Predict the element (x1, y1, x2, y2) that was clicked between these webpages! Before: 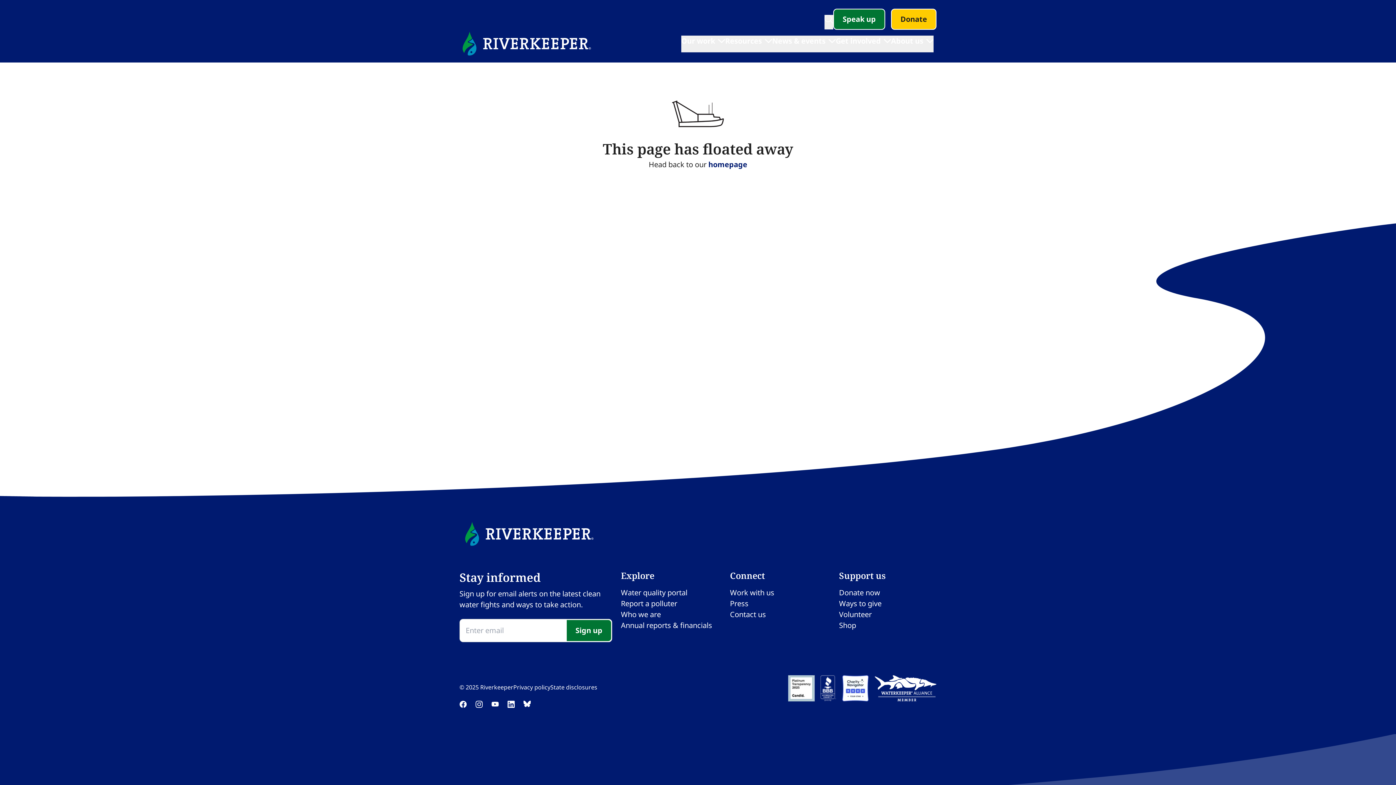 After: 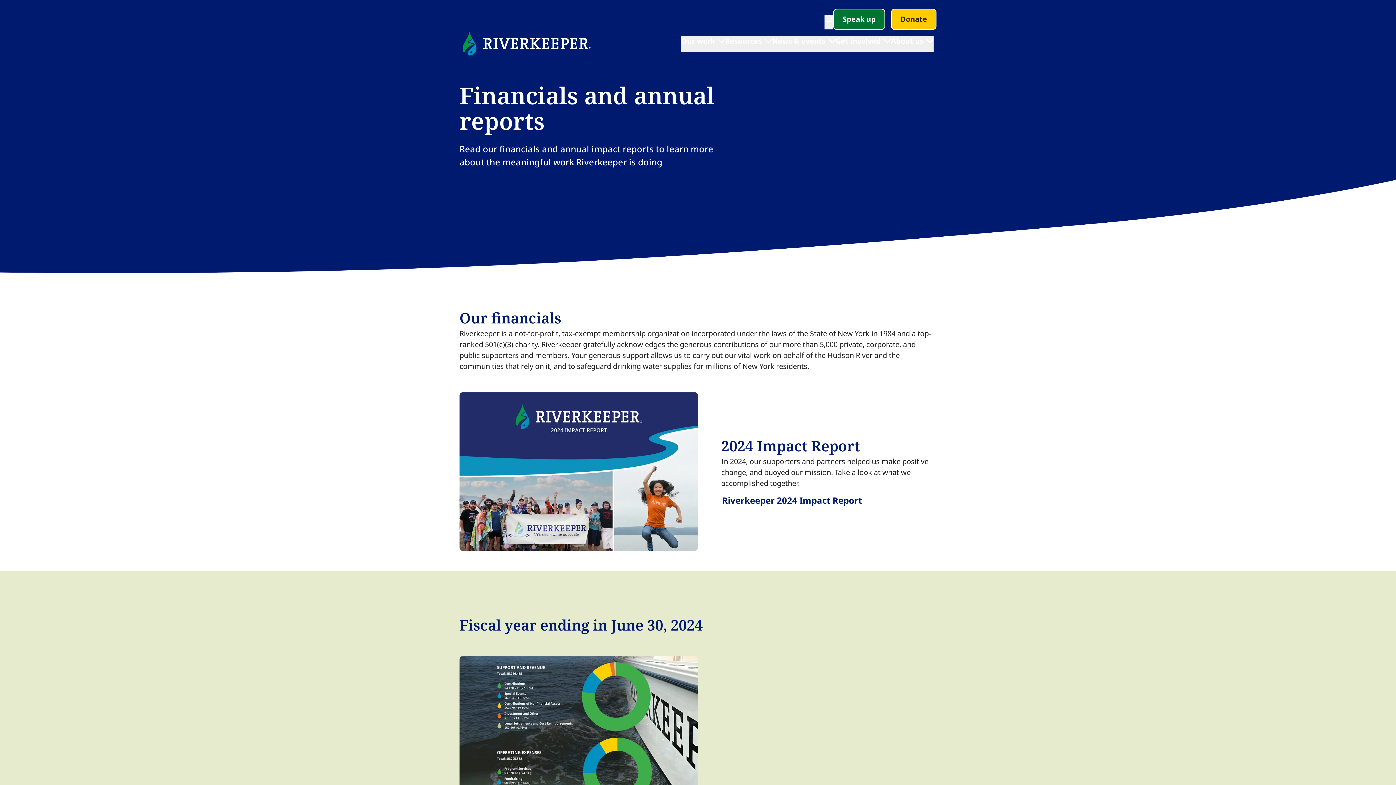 Action: label: Annual reports & financials​​​​‌﻿‍﻿​‍​‍‌‍﻿﻿‌﻿​‍‌‍‍‌‌‍‌﻿‌‍‍‌‌‍﻿‍​‍​‍​﻿‍‍​‍​‍‌﻿​﻿‌‍​‌‌‍﻿‍‌‍‍‌‌﻿‌​‌﻿‍‌​‍﻿‍‌‍‍‌‌‍﻿﻿​‍​‍​‍﻿​​‍​‍‌‍‍​‌﻿​‍‌‍‌‌‌‍‌‍​‍​‍​﻿‍‍​‍​‍‌‍‍​‌﻿‌​‌﻿‌​‌﻿​​‌﻿​﻿​﻿‍‍​‍﻿﻿​‍﻿﻿‌‍​﻿‌‍﻿‌‌﻿​﻿​‍﻿‍‌‍﻿‌‌‍​‌‌‍‍‌‌‍﻿‍​‍﻿‍​﻿​‍​﻿​​​﻿​‍​﻿‌​‌﻿​‍‌‍‌‌‌‍‌​‌‍‌‌‌﻿​﻿‌‍‍‌‌‍‌﻿‌‍﻿‍​‍﻿‍‌﻿​‍‌‍‍‌‌﻿‌‍‌‍‌‌‌﻿​‍‌‍‍﻿‌‍‌‌‌‍‌‌‌﻿​​‌‍‌‌‌﻿​‍​‍﻿‍‌‍﻿﻿‌﻿​‍‌‍‌﻿​‍﻿﻿‌‍‍‌‌‍﻿‍‌﻿‌​‌‍‌‌‌‍﻿‍‌﻿‌​​‍﻿﻿‌‍‌‌‌‍‌​‌‍‍‌‌﻿‌​​‍﻿﻿‌‍﻿‌‌‍﻿﻿‌‍‌​‌‍‌‌​﻿﻿‌‌﻿​​‌﻿​‍‌‍‌‌‌﻿​﻿‌‍‌‌‌‍﻿‍‌﻿‌​‌‍​‌‌﻿‌​‌‍‍‌‌‍﻿﻿‌‍﻿‍​﻿‍﻿‌‍‍‌‌‍‌​​﻿﻿‌‌‍‌‍‌‍﻿﻿‌‍﻿﻿‌﻿‌​‌‍‌‌‌﻿​‍​﻿‍﻿‌﻿‌​‌﻿‍‌‌﻿​​‌‍‌‌​﻿﻿‌‌‍‌‍‌‍﻿﻿‌‍﻿﻿‌﻿‌​‌‍‌‌‌﻿​‍​﻿‍﻿‌﻿​​‌‍​‌‌﻿‌​‌‍‍​​﻿﻿‌‌‍﻿‌‌‍‌‌‌‍﻿‍‌﻿‌‌​‍‌‌​﻿‌‌‌​​‍‌‌﻿﻿‌‍‍﻿‌‍‌‌‌﻿‍‌​‍‌‌​﻿​﻿‌​‌​​‍‌‌​﻿​﻿‌​‌​​‍‌‌​﻿​‍​﻿​‍‌‍‌​​﻿‍​​﻿‍‌​﻿‌​‌‍​‌​﻿‌‌​﻿​﻿‌‍‌‍​﻿​‍​﻿​‍​﻿​﻿​﻿​‍​‍‌‌​﻿​‍​﻿​‍​‍‌‌​﻿‌‌‌​‌​​‍﻿‍‌﻿​﻿‌﻿‌‌‌‍​‍‌‍﻿‌‌‍‌‌‌‍﻿‍‌﻿‌‌​‍‌‌​﻿‌‌‌​​‍‌‌﻿﻿‌‍‍﻿‌‍‌‌‌﻿‍‌​‍‌‌​﻿​﻿‌​‌​​‍‌‌​﻿​﻿‌​‌​​‍‌‌​﻿​‍​﻿​‍​﻿‍​‌‍​﻿​﻿​‍​﻿‍​​﻿​‌‌‍​﻿​﻿‌​​﻿​﻿​﻿​​‌‍‌‌​﻿‌﻿​﻿‌‌​‍‌‌​﻿​‍​﻿​‍​‍‌‌​﻿‌‌‌​‌​​‍﻿‍‌﻿‌​‌‍‌‌‌﻿‍​‌﻿‌​​﻿﻿﻿‌‍​‍‌‍​‌‌﻿​﻿‌‍‌‌‌‌‌‌‌﻿​‍‌‍﻿​​﻿﻿‌‌‍‍​‌﻿‌​‌﻿‌​‌﻿​​‌﻿​﻿​‍‌‌​﻿​﻿‌​​‌​‍‌‌​﻿​‍‌​‌‍​‍‌‌​﻿​‍‌​‌‍‌‍​﻿‌‍﻿‌‌﻿​﻿​‍﻿‍‌‍﻿‌‌‍​‌‌‍‍‌‌‍﻿‍​‍﻿‍​﻿​‍​﻿​​​﻿​‍​﻿‌​‌﻿​‍‌‍‌‌‌‍‌​‌‍‌‌‌﻿​﻿‌‍‍‌‌‍‌﻿‌‍﻿‍​‍﻿‍‌﻿​‍‌‍‍‌‌﻿‌‍‌‍‌‌‌﻿​‍‌‍‍﻿‌‍‌‌‌‍‌‌‌﻿​​‌‍‌‌‌﻿​‍​‍﻿‍‌‍﻿﻿‌﻿​‍‌‍‌﻿​‍‌‍‌‍‍‌‌‍‌​​﻿﻿‌‌‍‌‍‌‍﻿﻿‌‍﻿﻿‌﻿‌​‌‍‌‌‌﻿​‍​‍‌‍‌﻿‌​‌﻿‍‌‌﻿​​‌‍‌‌​﻿﻿‌‌‍‌‍‌‍﻿﻿‌‍﻿﻿‌﻿‌​‌‍‌‌‌﻿​‍​‍‌‍‌﻿​​‌‍​‌‌﻿‌​‌‍‍​​﻿﻿‌‌‍﻿‌‌‍‌‌‌‍﻿‍‌﻿‌‌​‍‌‌​﻿‌‌‌​​‍‌‌﻿﻿‌‍‍﻿‌‍‌‌‌﻿‍‌​‍‌‌​﻿​﻿‌​‌​​‍‌‌​﻿​﻿‌​‌​​‍‌‌​﻿​‍​﻿​‍‌‍‌​​﻿‍​​﻿‍‌​﻿‌​‌‍​‌​﻿‌‌​﻿​﻿‌‍‌‍​﻿​‍​﻿​‍​﻿​﻿​﻿​‍​‍‌‌​﻿​‍​﻿​‍​‍‌‌​﻿‌‌‌​‌​​‍﻿‍‌﻿​﻿‌﻿‌‌‌‍​‍‌‍﻿‌‌‍‌‌‌‍﻿‍‌﻿‌‌​‍‌‌​﻿‌‌‌​​‍‌‌﻿﻿‌‍‍﻿‌‍‌‌‌﻿‍‌​‍‌‌​﻿​﻿‌​‌​​‍‌‌​﻿​﻿‌​‌​​‍‌‌​﻿​‍​﻿​‍​﻿‍​‌‍​﻿​﻿​‍​﻿‍​​﻿​‌‌‍​﻿​﻿‌​​﻿​﻿​﻿​​‌‍‌‌​﻿‌﻿​﻿‌‌​‍‌‌​﻿​‍​﻿​‍​‍‌‌​﻿‌‌‌​‌​​‍﻿‍‌﻿‌​‌‍‌‌‌﻿‍​‌﻿‌​​‍‌‍‌﻿​​‌‍‌‌‌﻿​‍‌﻿​﻿‌﻿​​‌‍‌‌‌‍​﻿‌﻿‌​‌‍‍‌‌﻿‌‍‌‍‌‌​﻿﻿‌‌﻿​​‌﻿‌‌‌‍​‍‌‍﻿​‌‍‍‌‌﻿​﻿‌‍‍​‌‍‌‌‌‍‌​​‍​‍‌﻿﻿‌ bbox: (621, 620, 718, 631)